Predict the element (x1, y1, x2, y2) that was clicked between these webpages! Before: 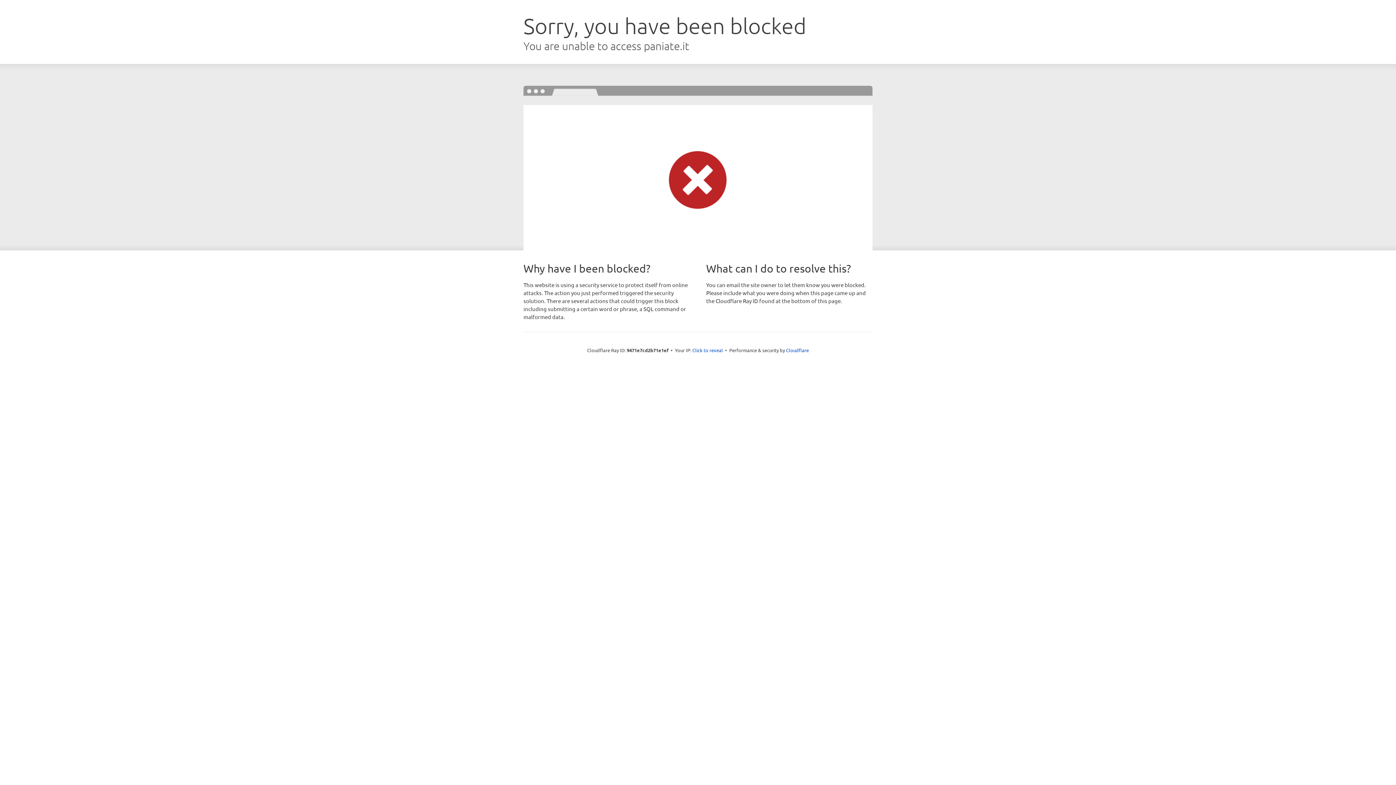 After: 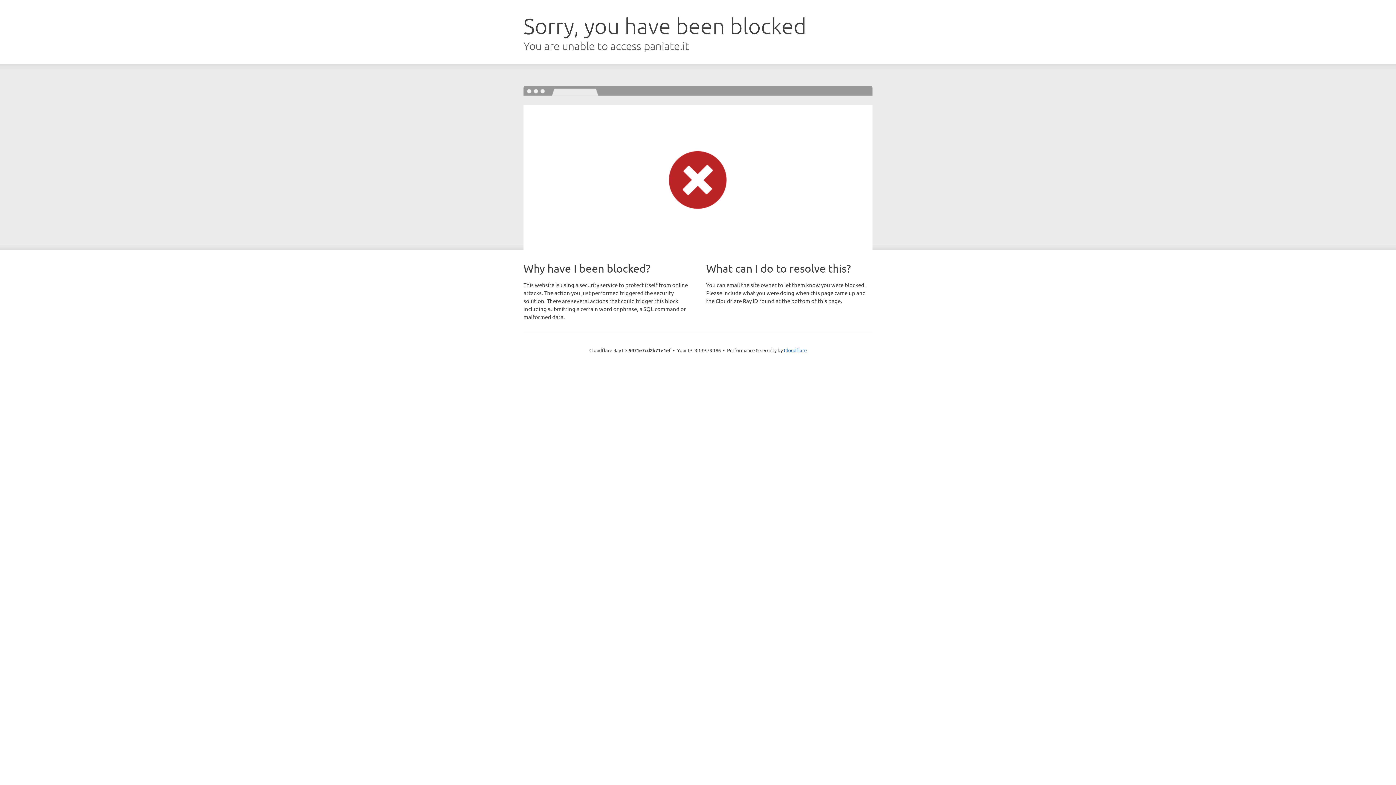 Action: bbox: (692, 346, 723, 353) label: Click to reveal